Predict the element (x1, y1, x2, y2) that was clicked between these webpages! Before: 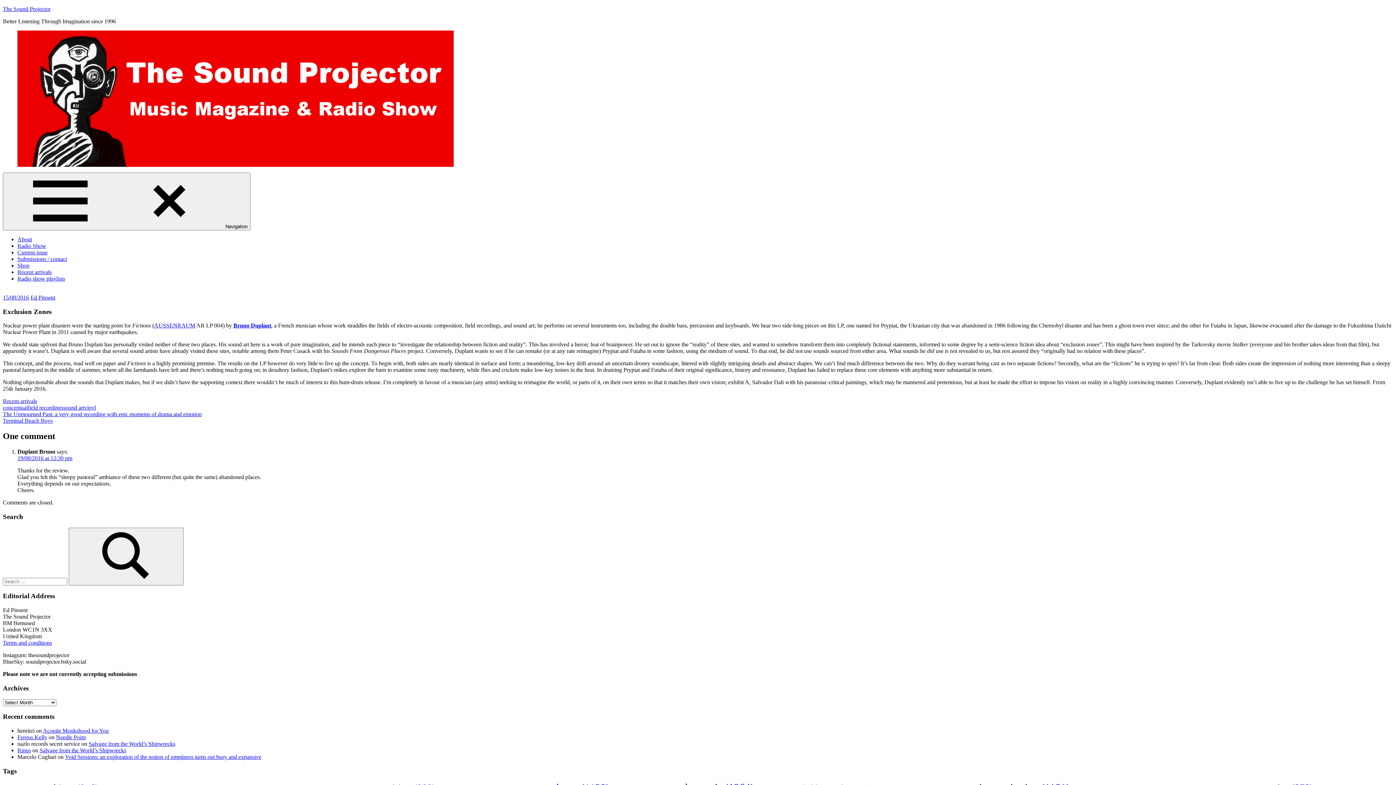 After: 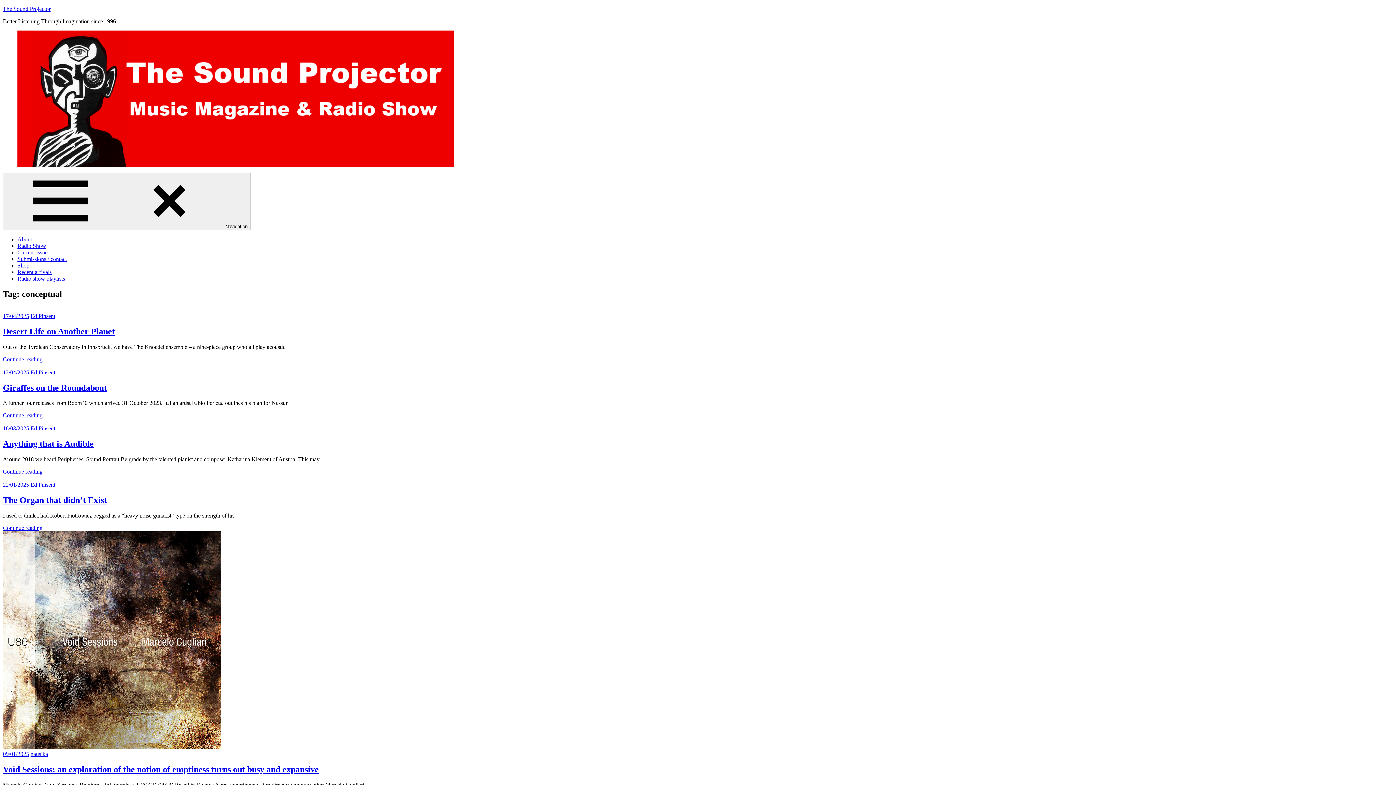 Action: label: conceptual bbox: (2, 404, 27, 411)